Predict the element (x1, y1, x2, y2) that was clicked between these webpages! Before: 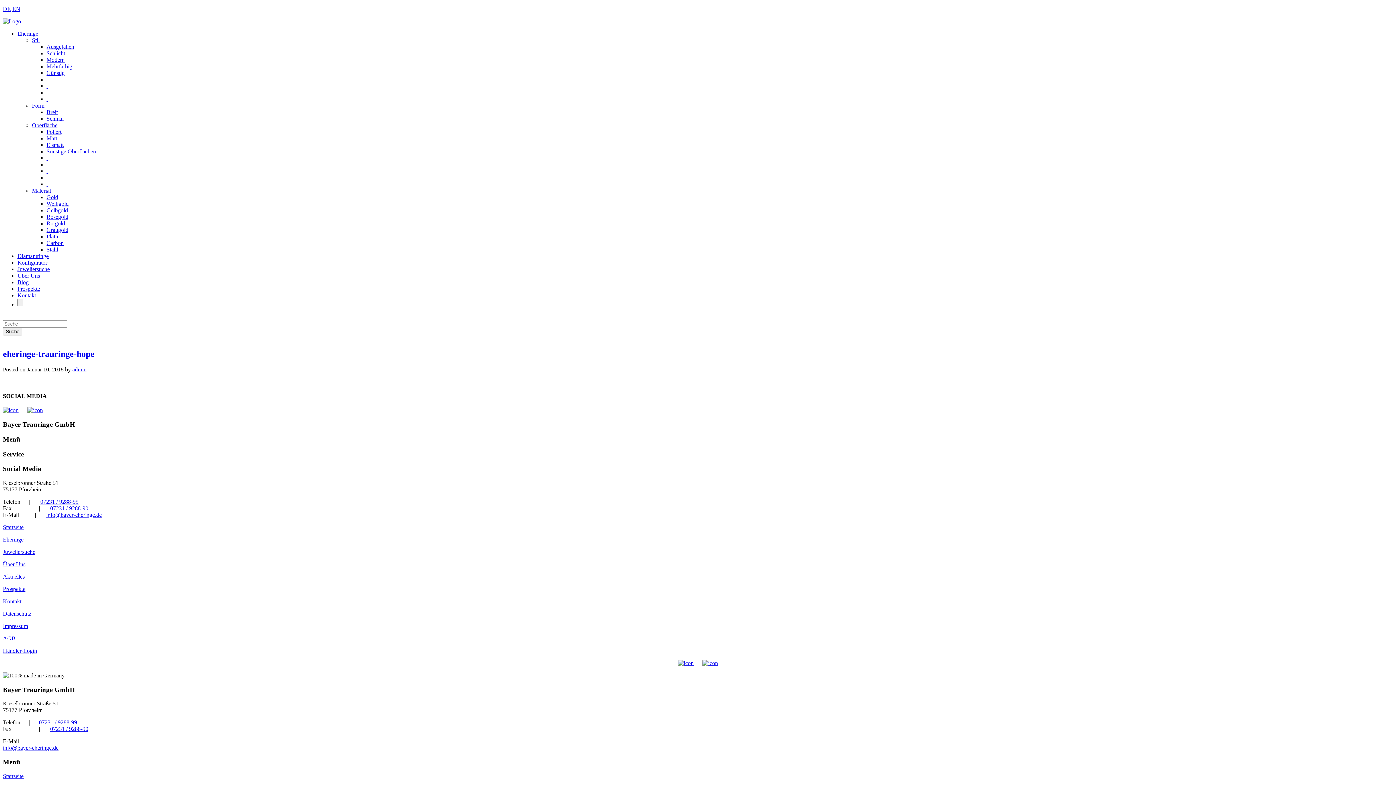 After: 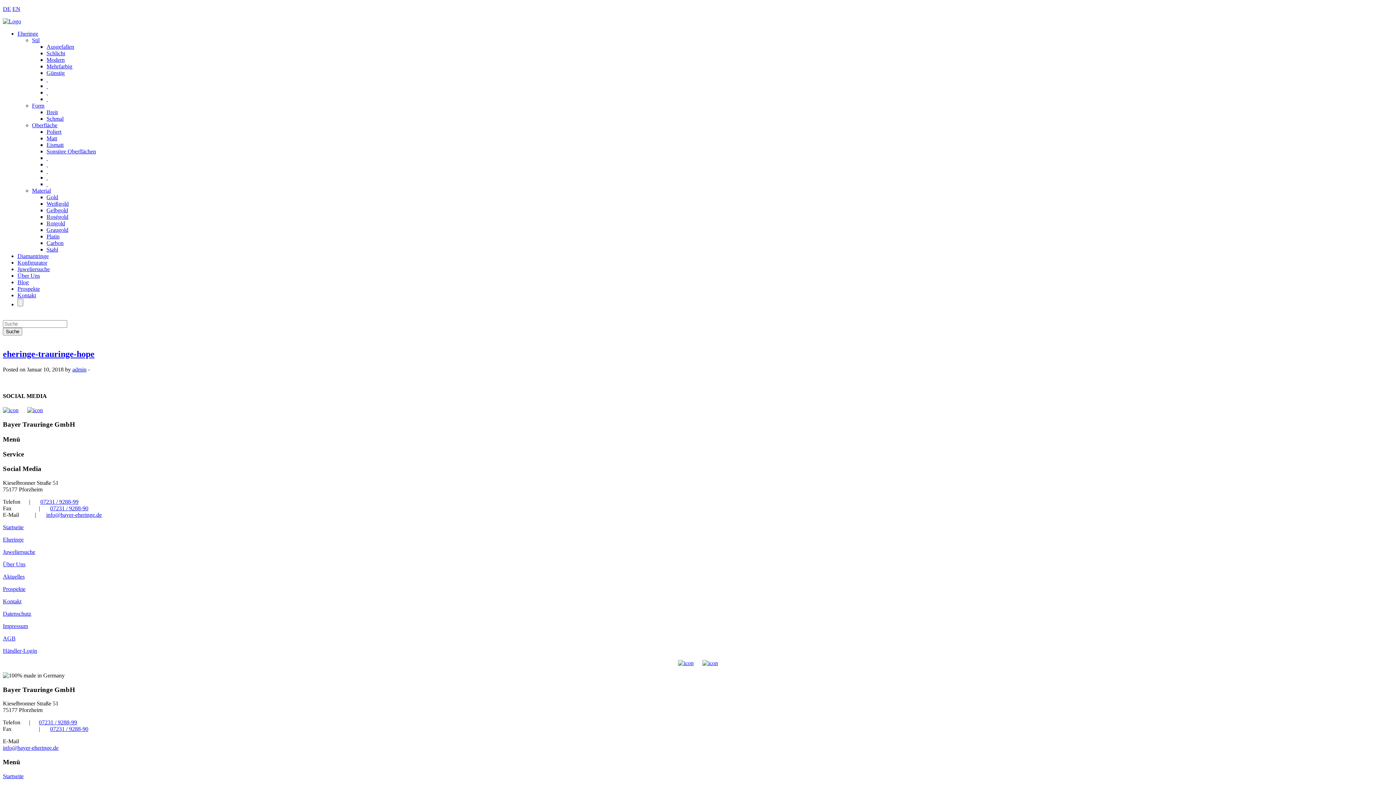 Action: bbox: (46, 154, 48, 161) label:  